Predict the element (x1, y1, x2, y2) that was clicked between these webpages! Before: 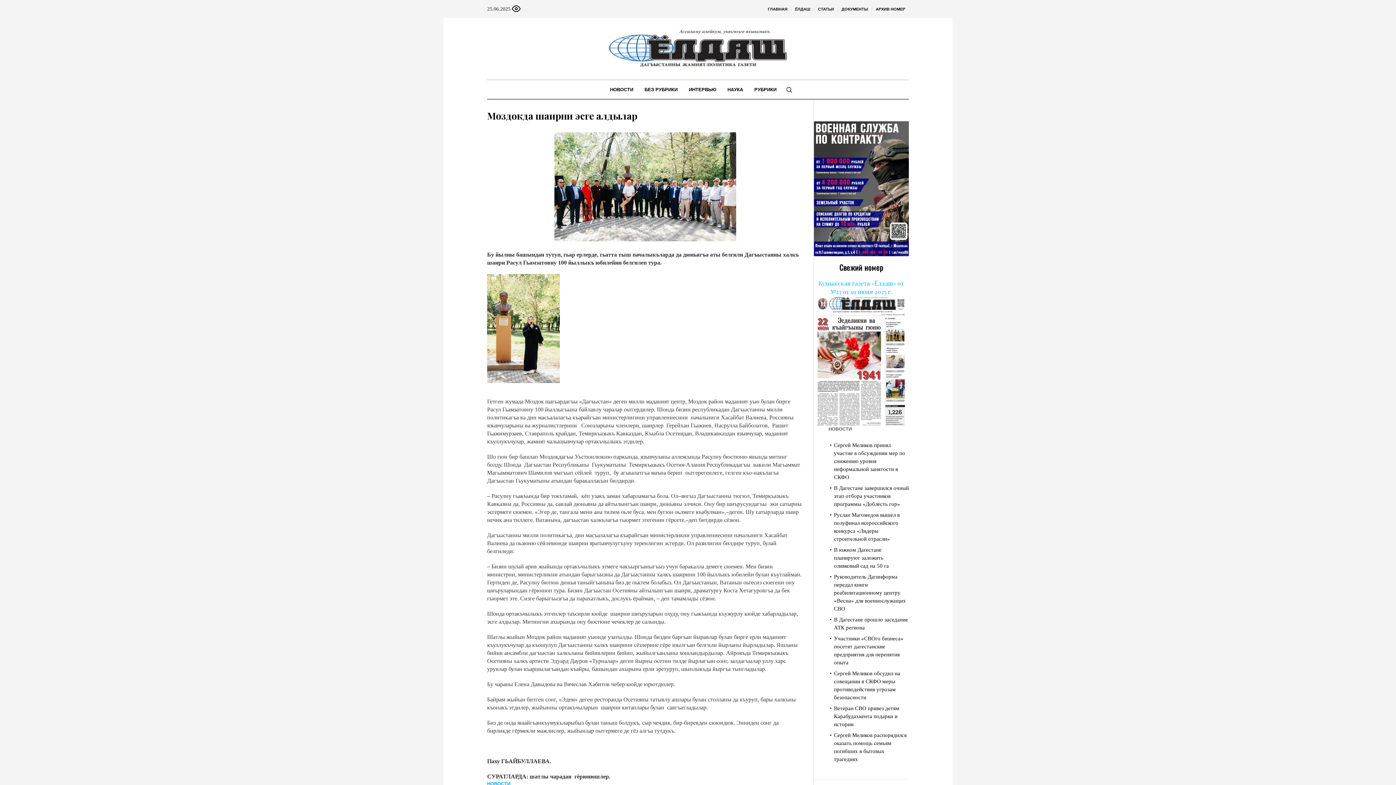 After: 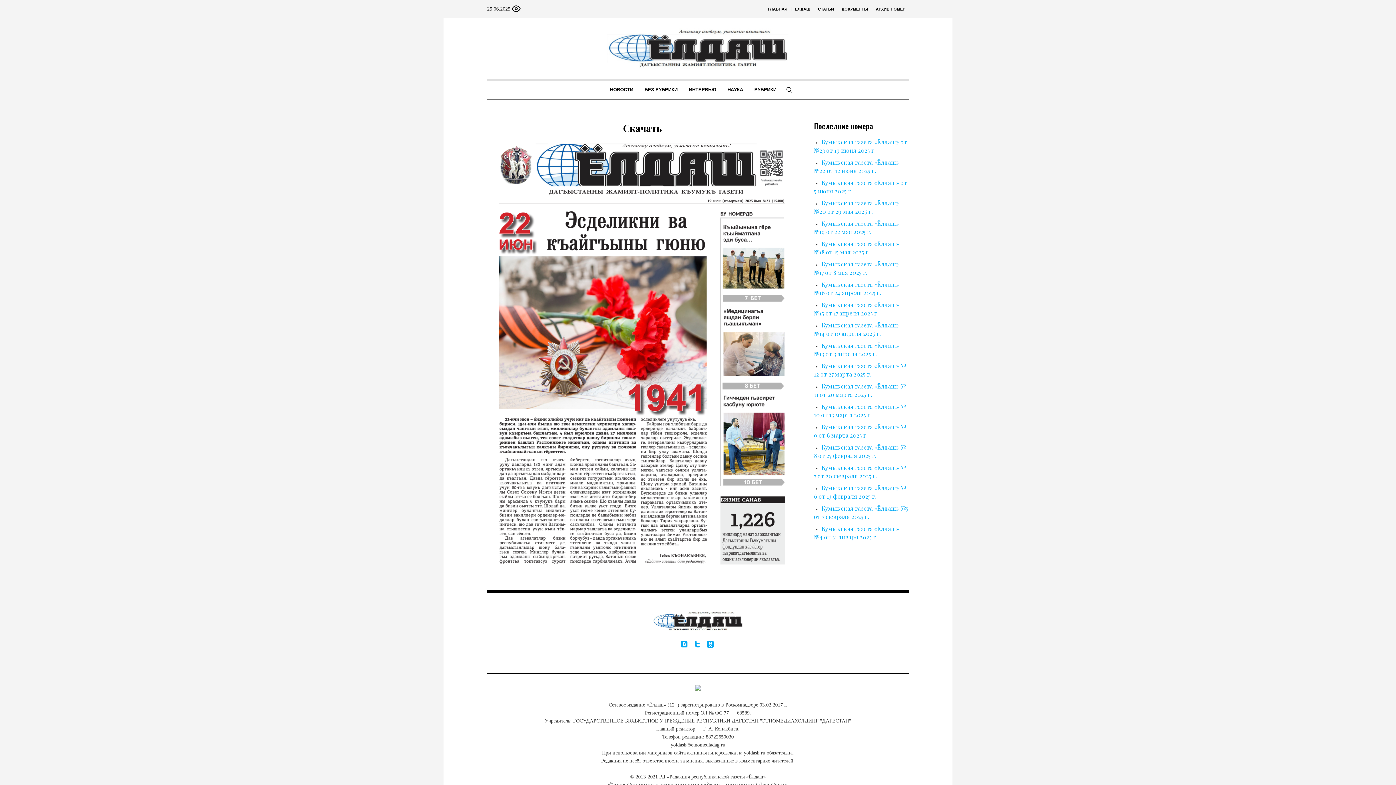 Action: label: Кумыкская газета «Ёлдаш» от №23 от 19 июня 2025 г. bbox: (818, 279, 904, 295)